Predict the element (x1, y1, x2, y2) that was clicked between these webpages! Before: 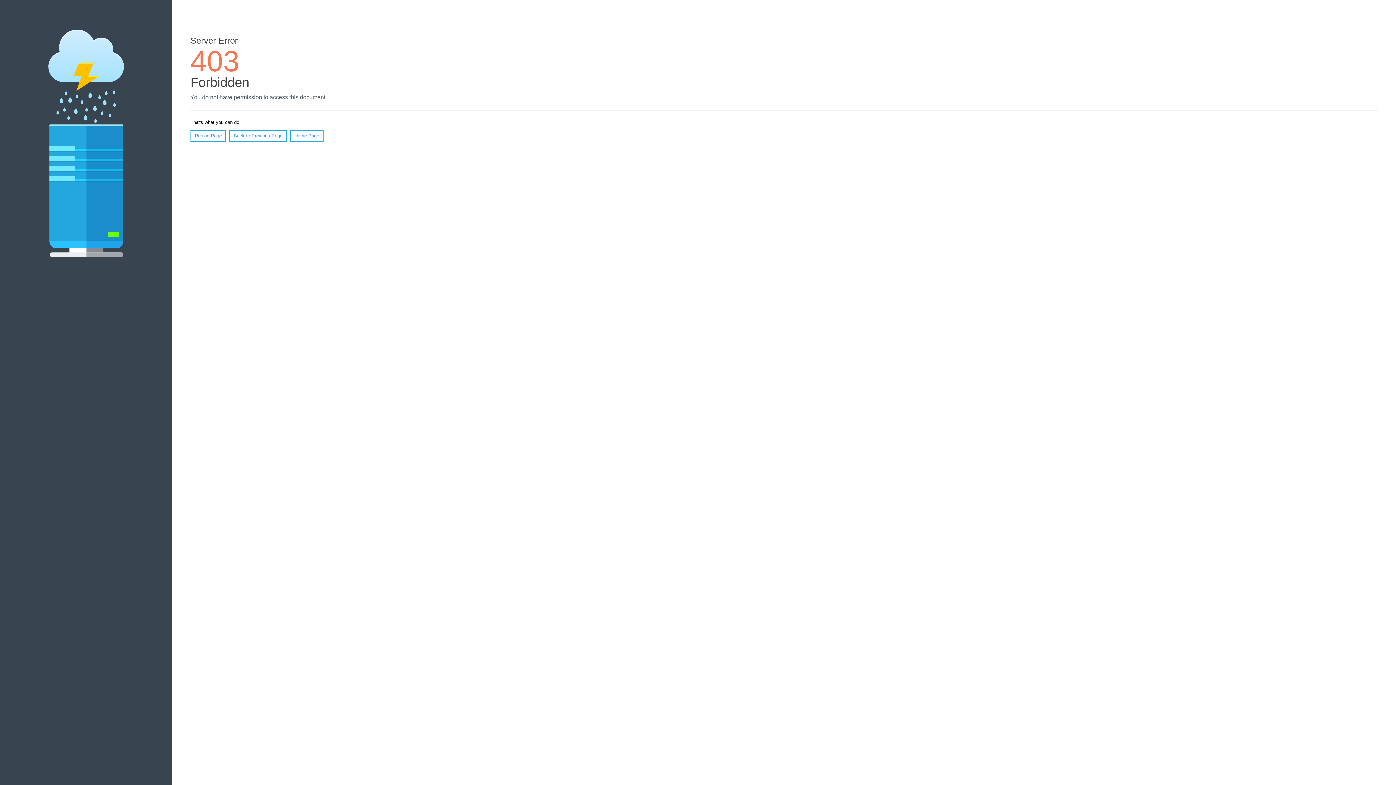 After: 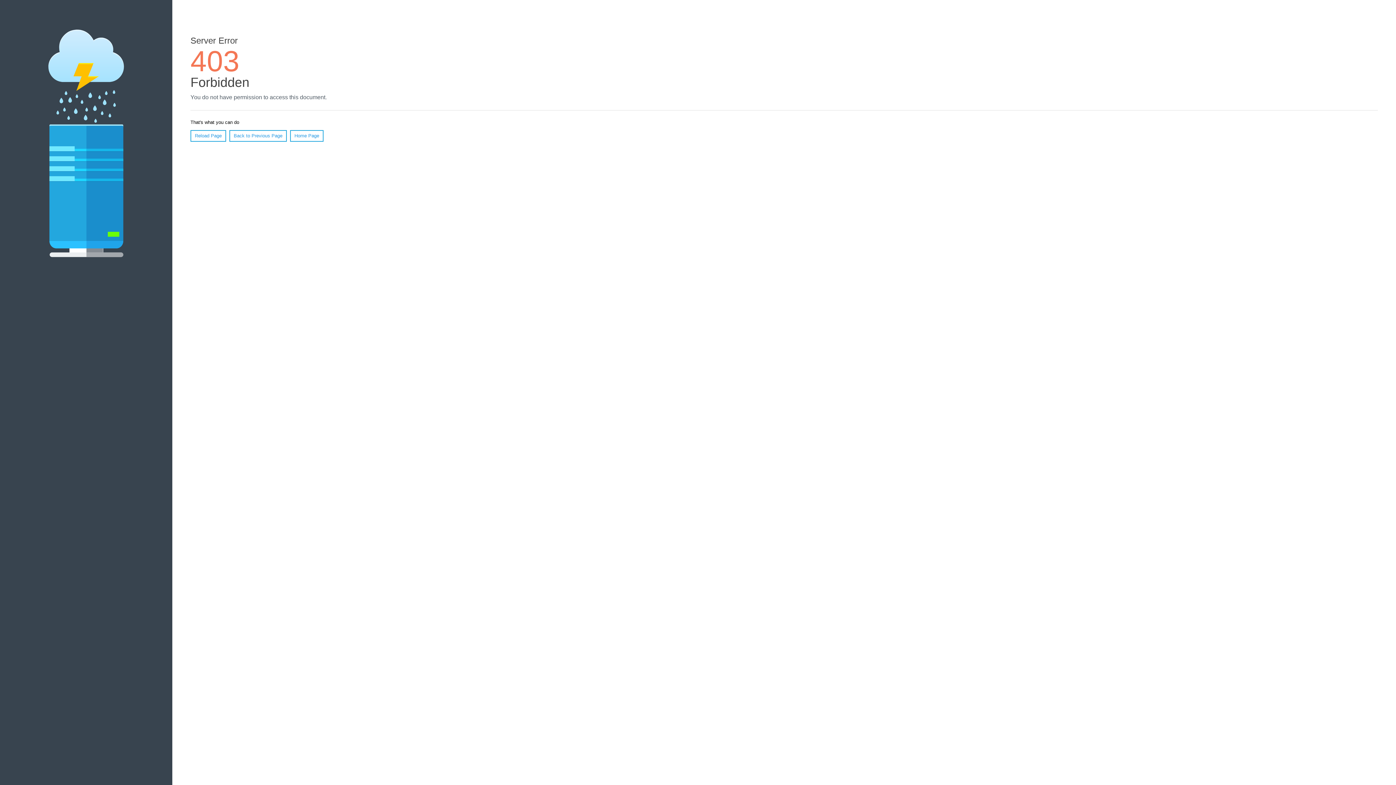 Action: label: Reload Page bbox: (190, 130, 226, 141)